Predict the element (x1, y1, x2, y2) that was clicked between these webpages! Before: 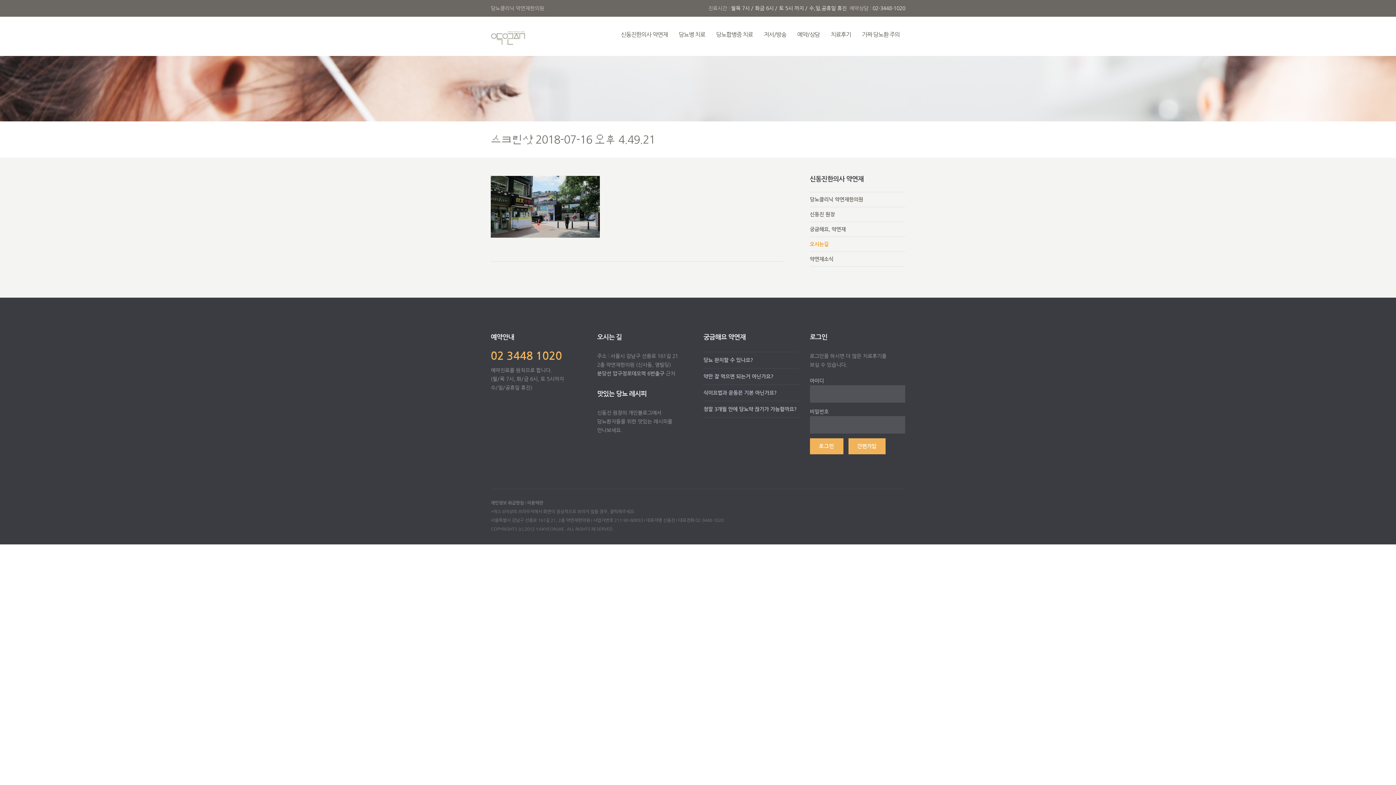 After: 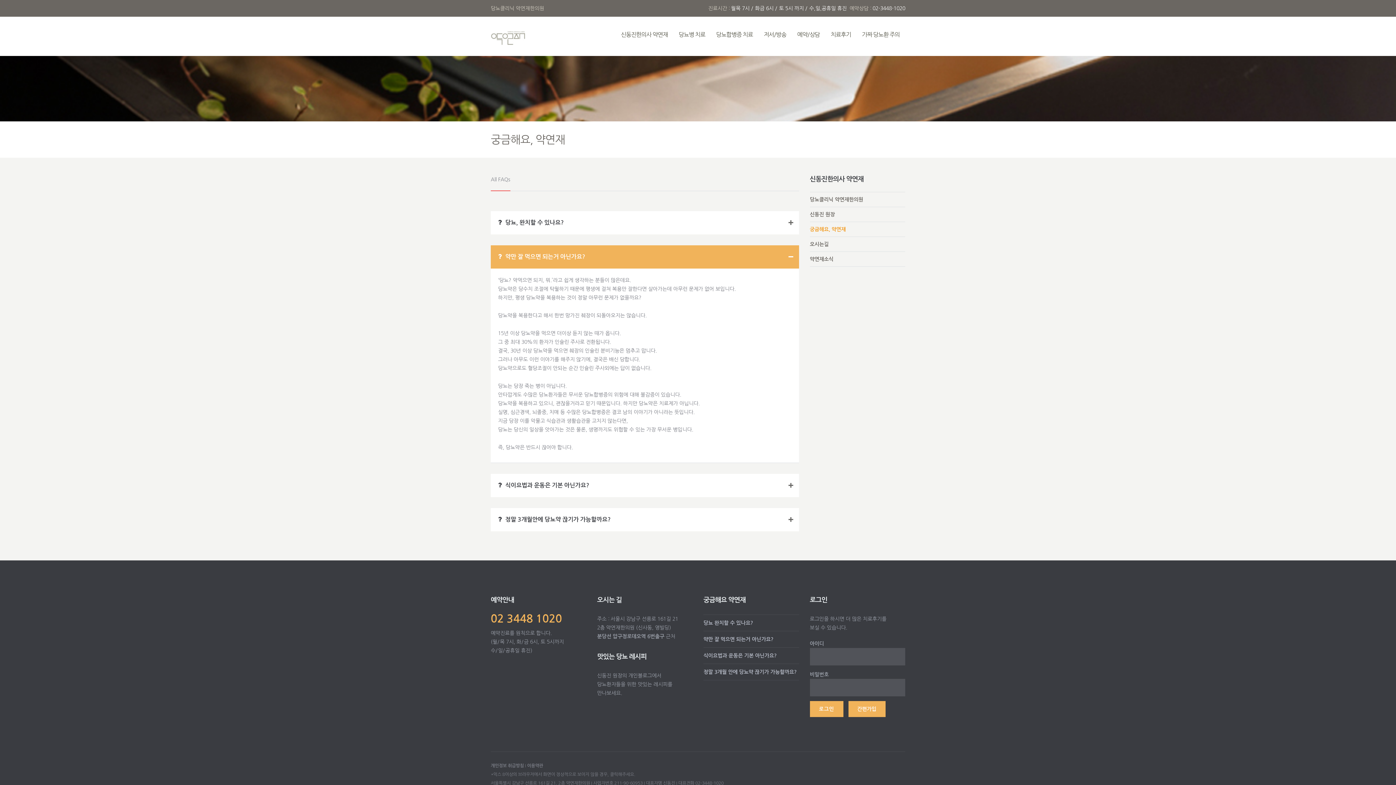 Action: bbox: (703, 374, 773, 379) label: 약만 잘 먹으면 되는거 아닌가요?